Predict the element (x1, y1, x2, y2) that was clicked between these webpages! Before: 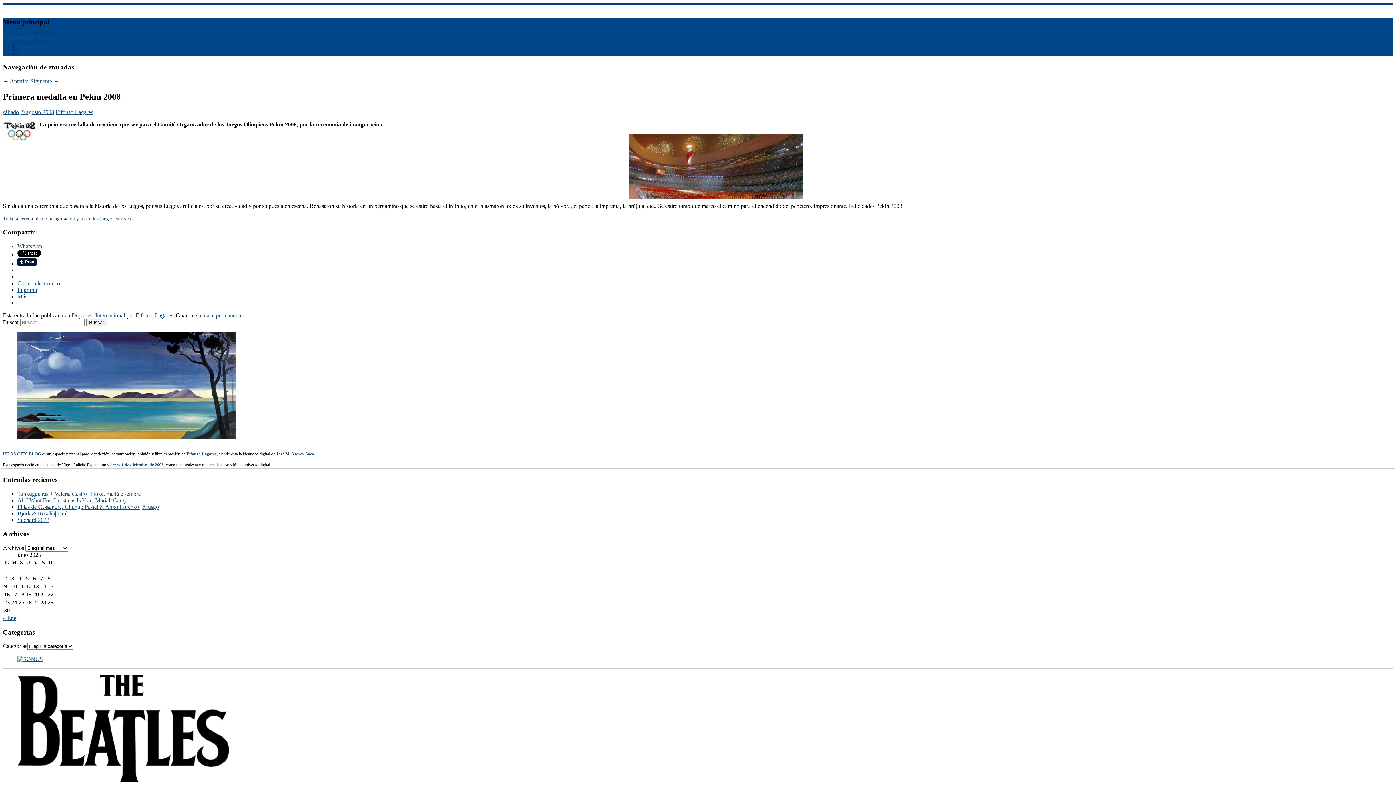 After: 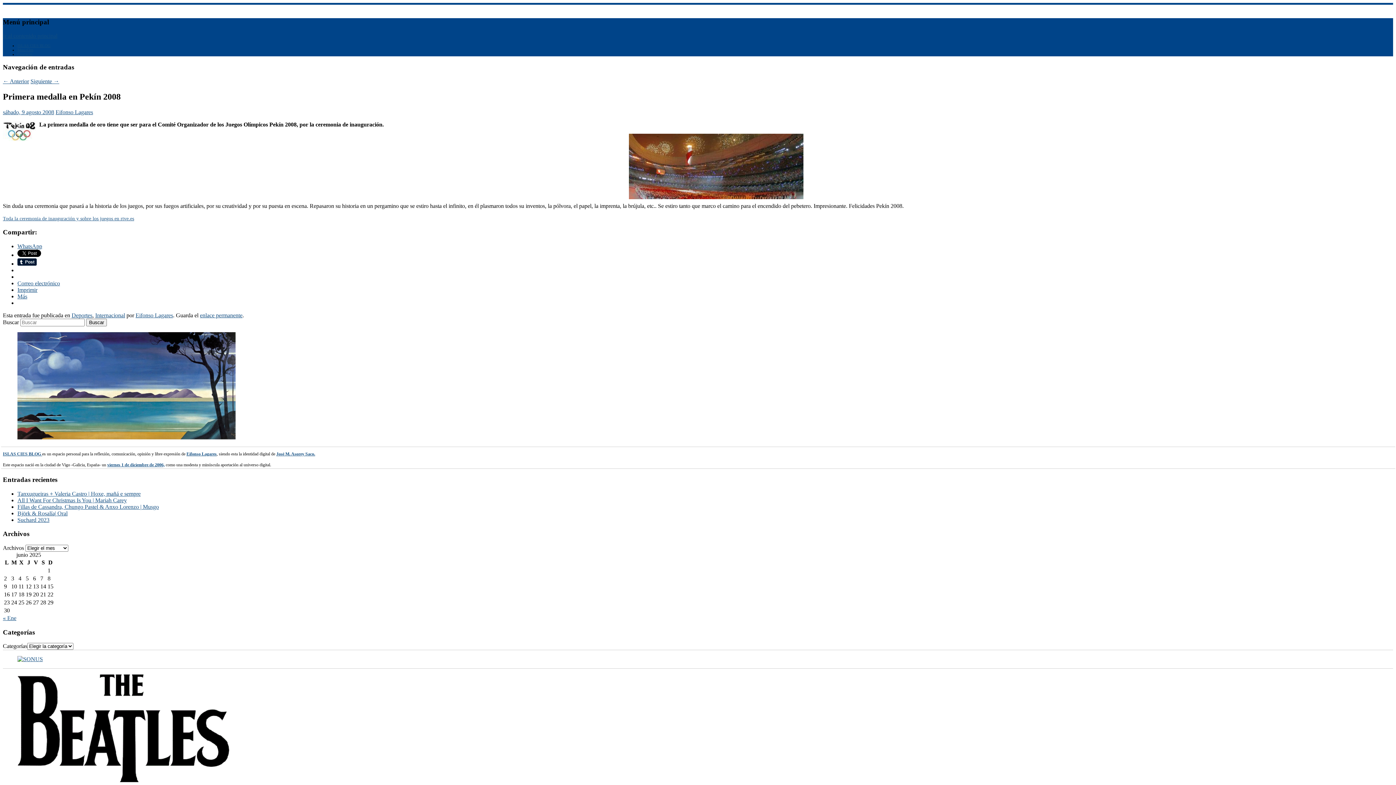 Action: label: Eifonso Lagares bbox: (186, 451, 216, 456)